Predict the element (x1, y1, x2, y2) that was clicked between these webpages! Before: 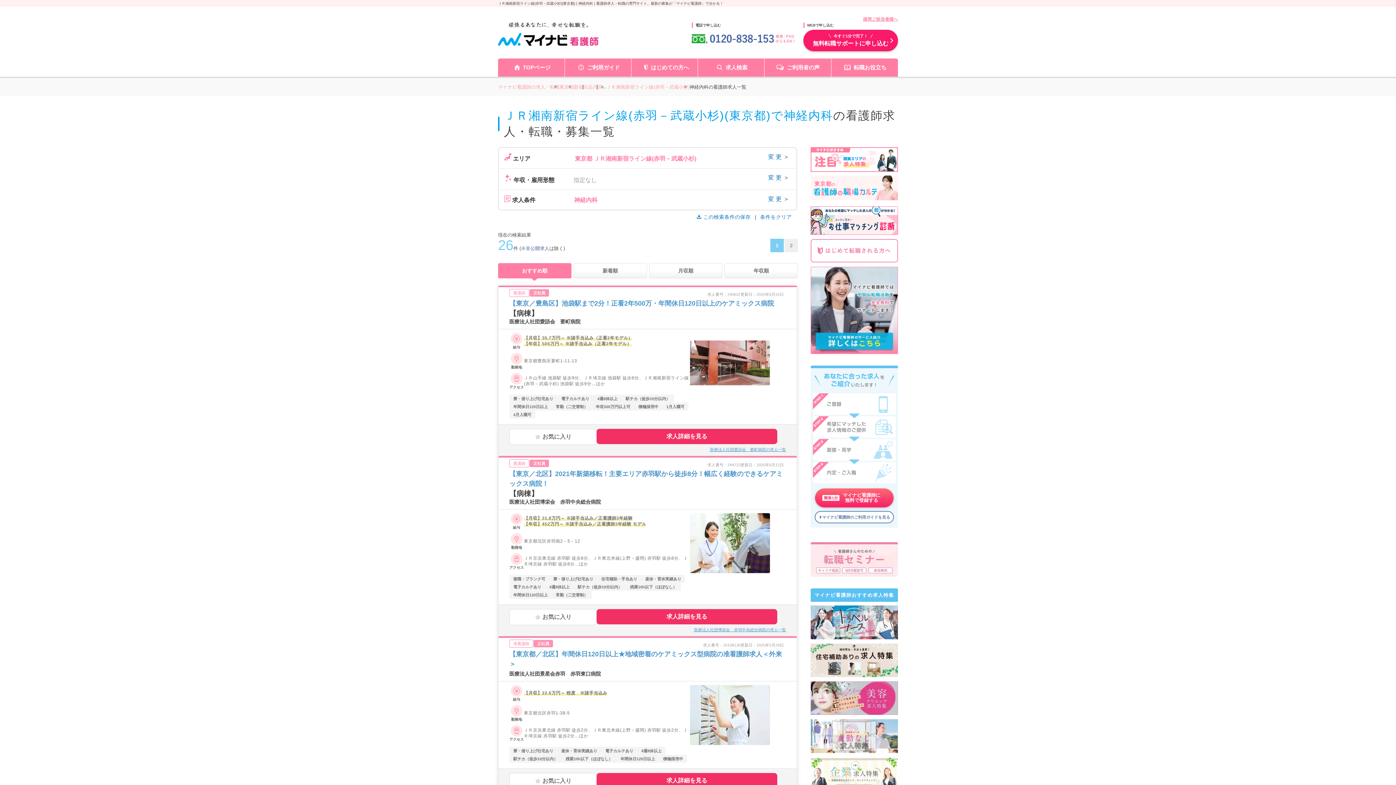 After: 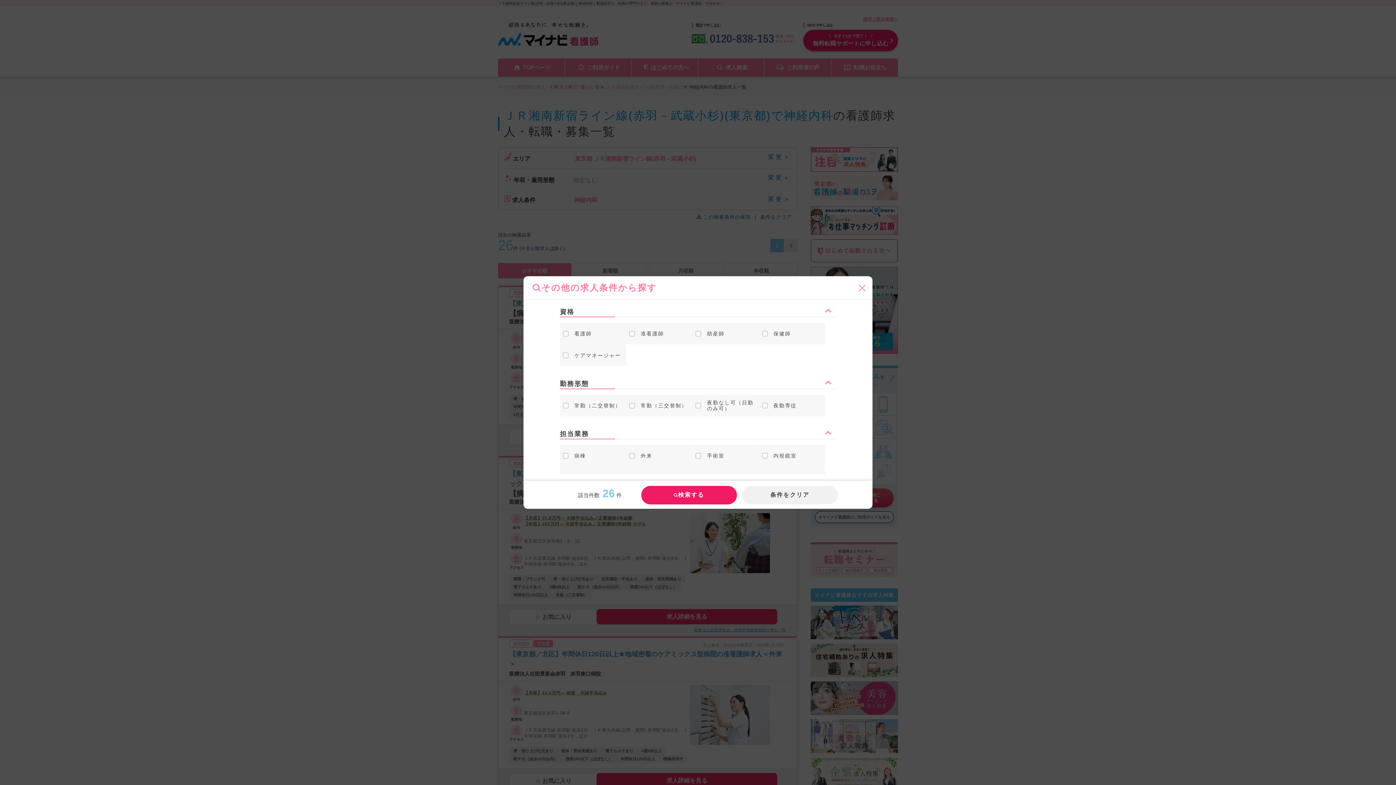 Action: label:  求人条件 神経内科
変更＞ bbox: (498, 190, 796, 209)